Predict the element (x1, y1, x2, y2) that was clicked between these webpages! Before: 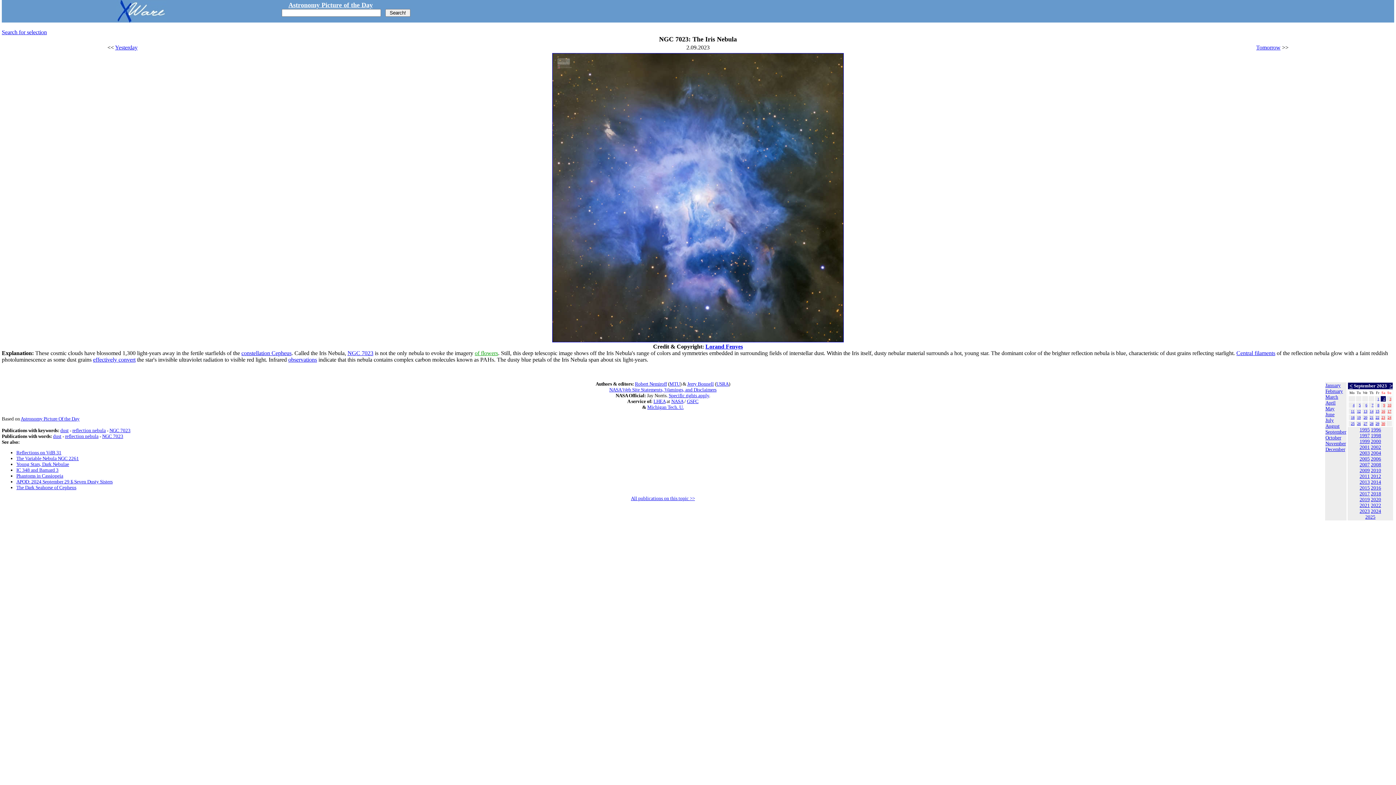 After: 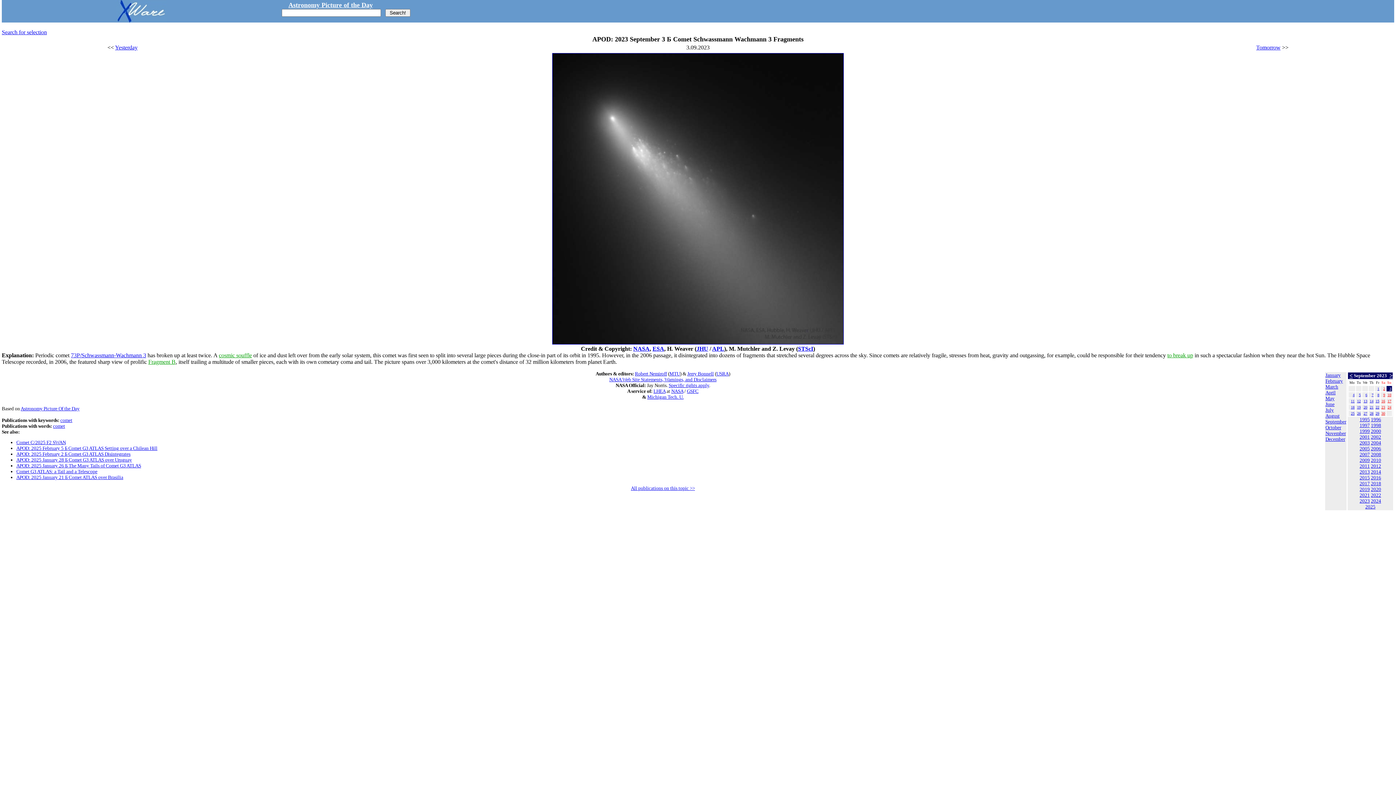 Action: bbox: (1389, 395, 1391, 401) label: 3